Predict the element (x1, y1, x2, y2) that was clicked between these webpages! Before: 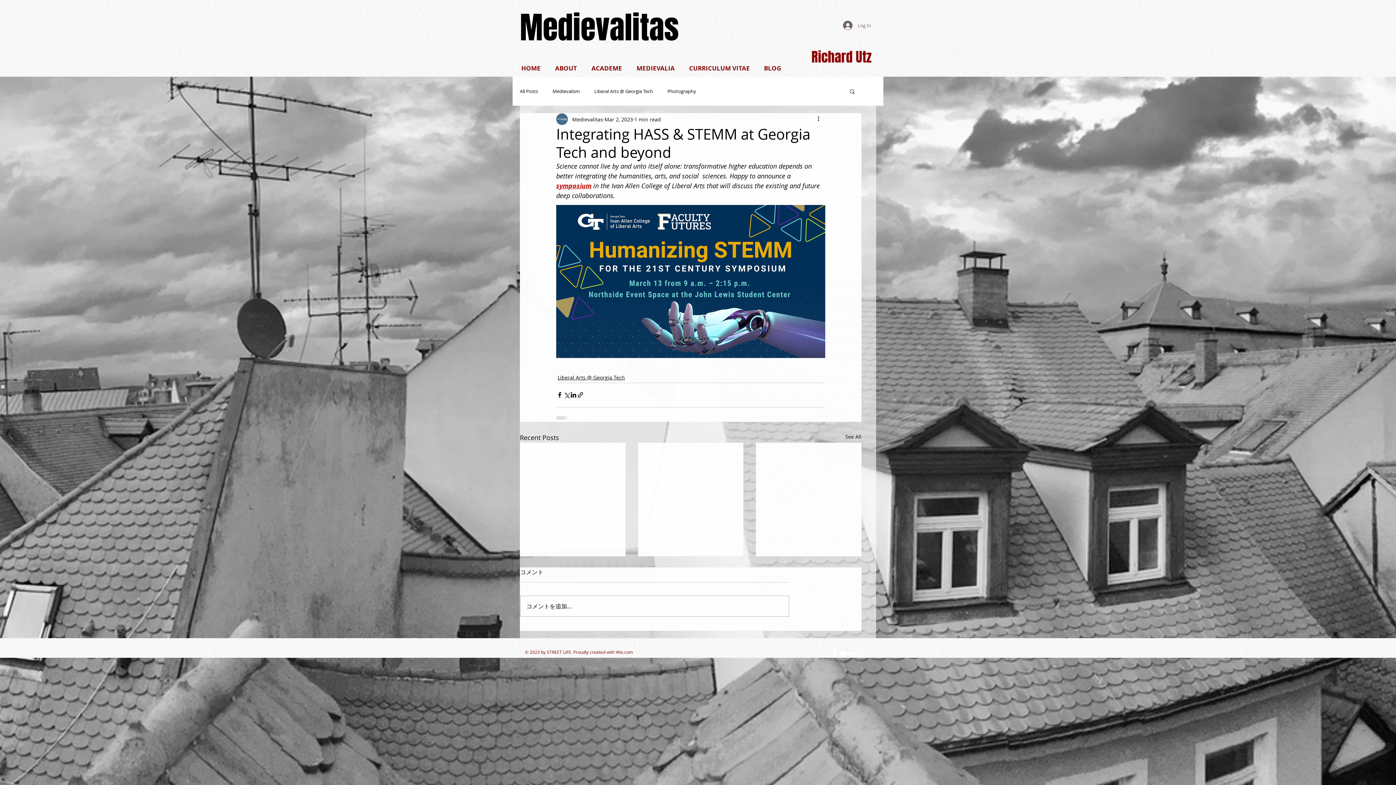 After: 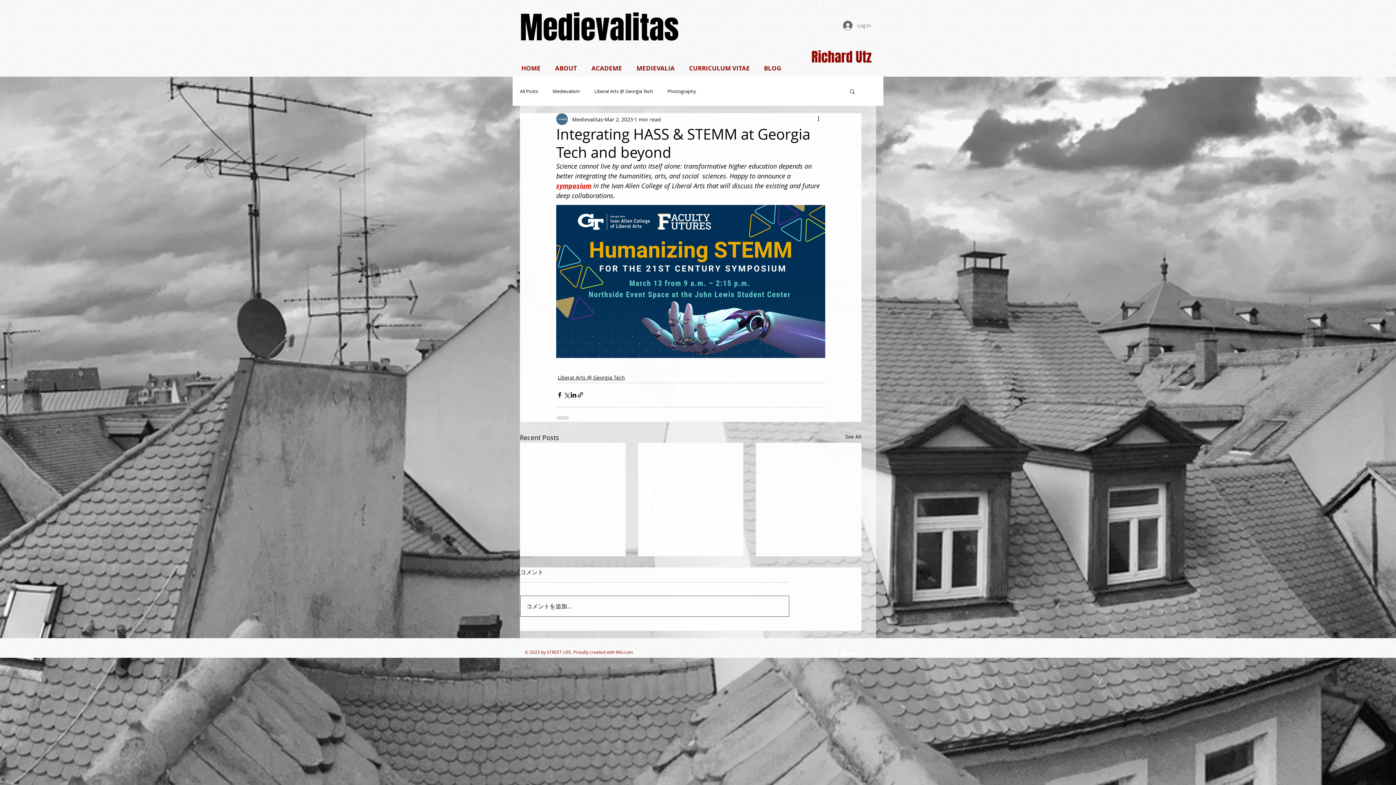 Action: label: コメントを追加… bbox: (520, 596, 789, 616)